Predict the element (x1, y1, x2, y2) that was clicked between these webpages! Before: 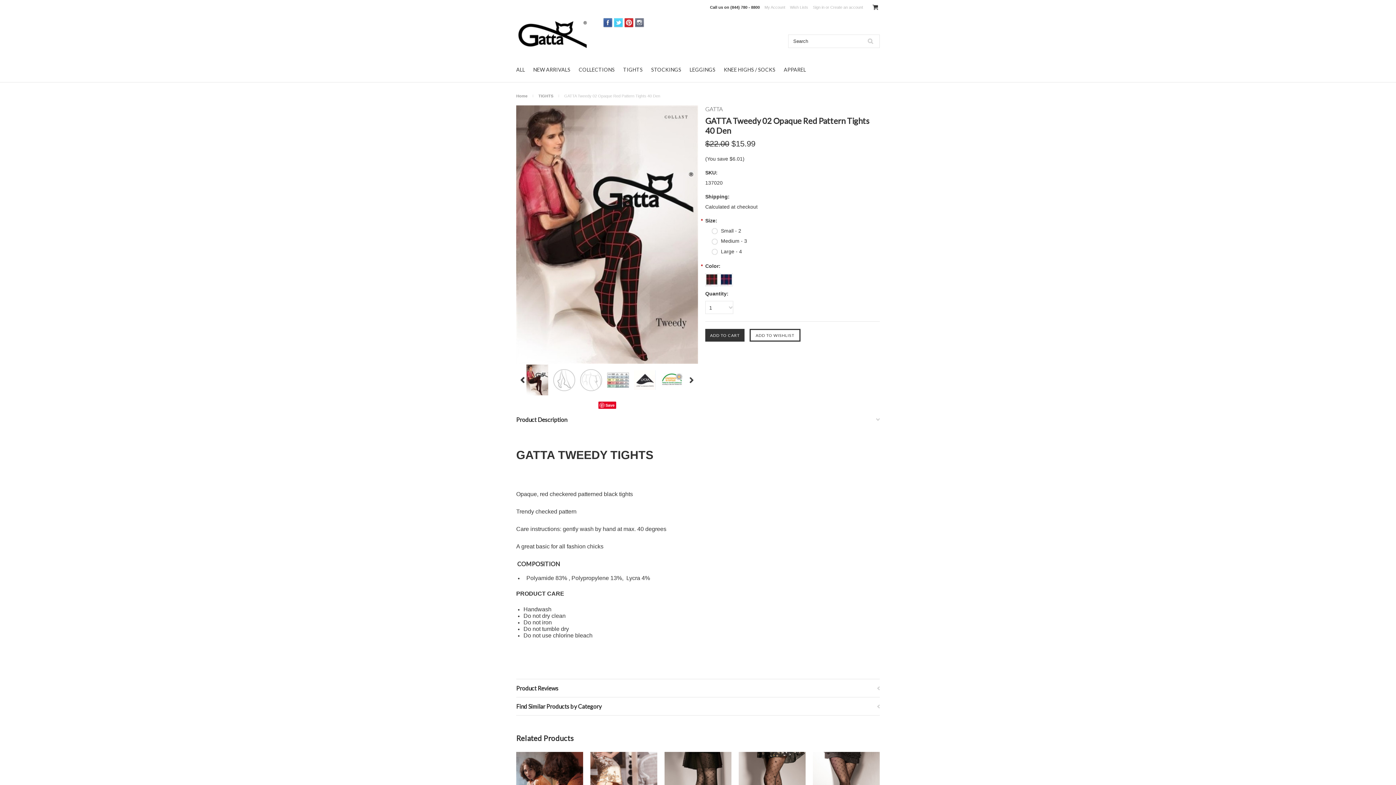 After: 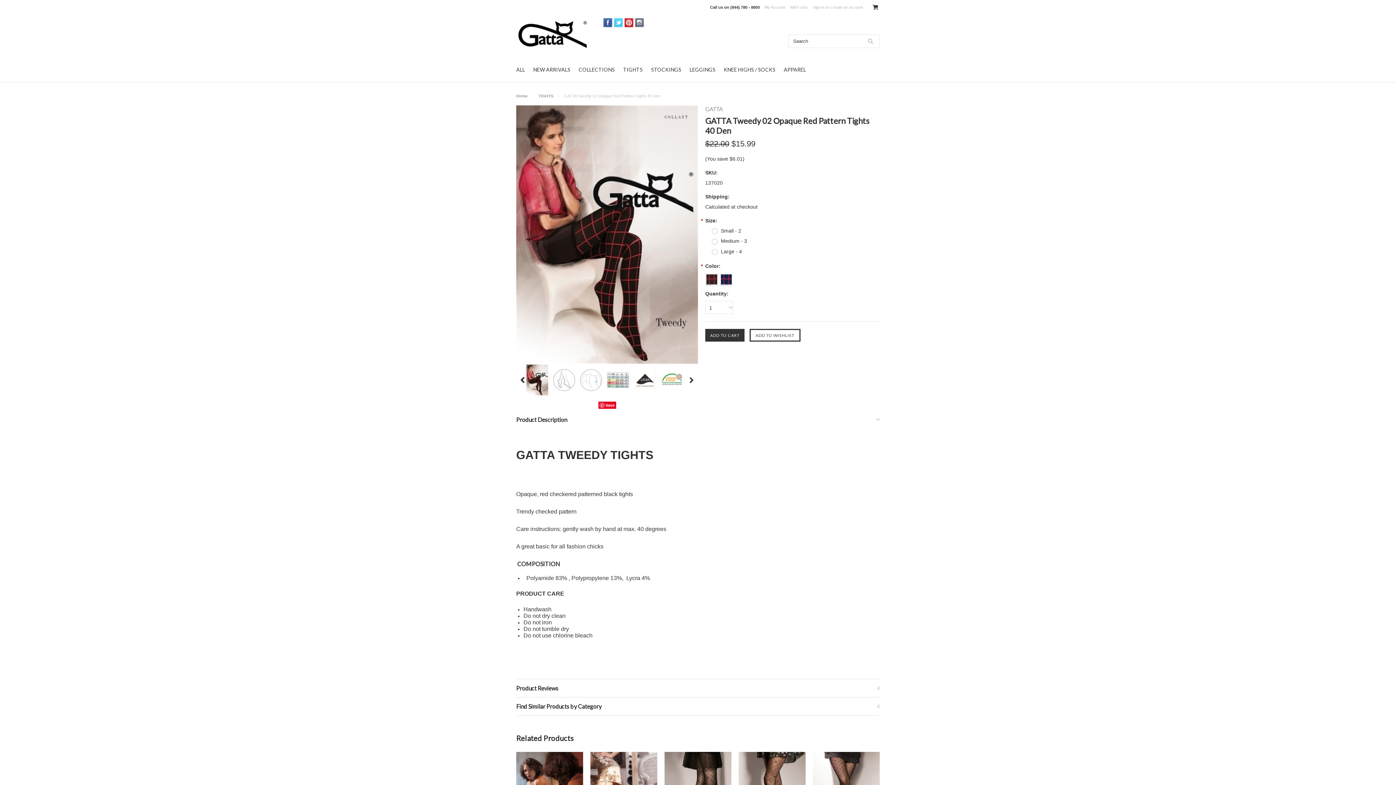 Action: label: Instagram bbox: (635, 18, 644, 27)